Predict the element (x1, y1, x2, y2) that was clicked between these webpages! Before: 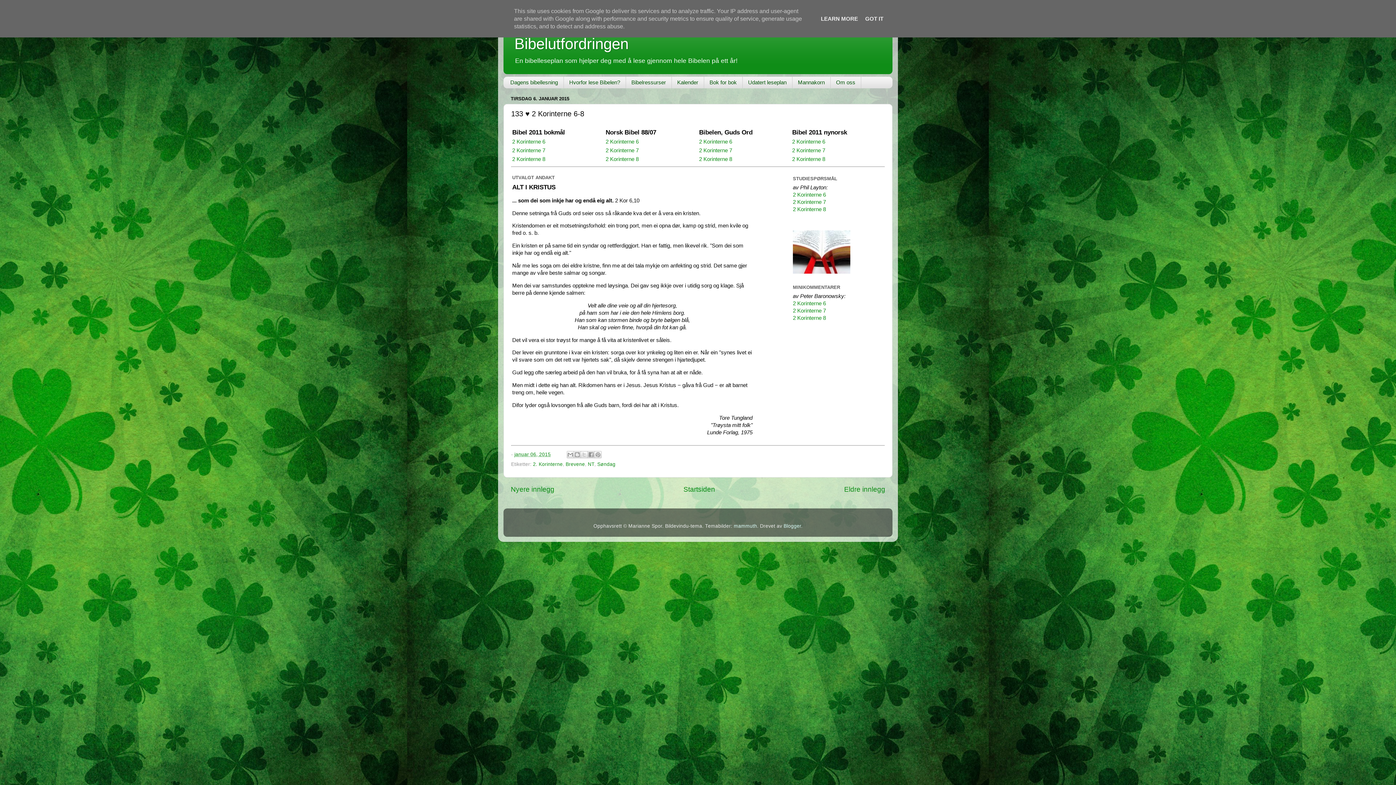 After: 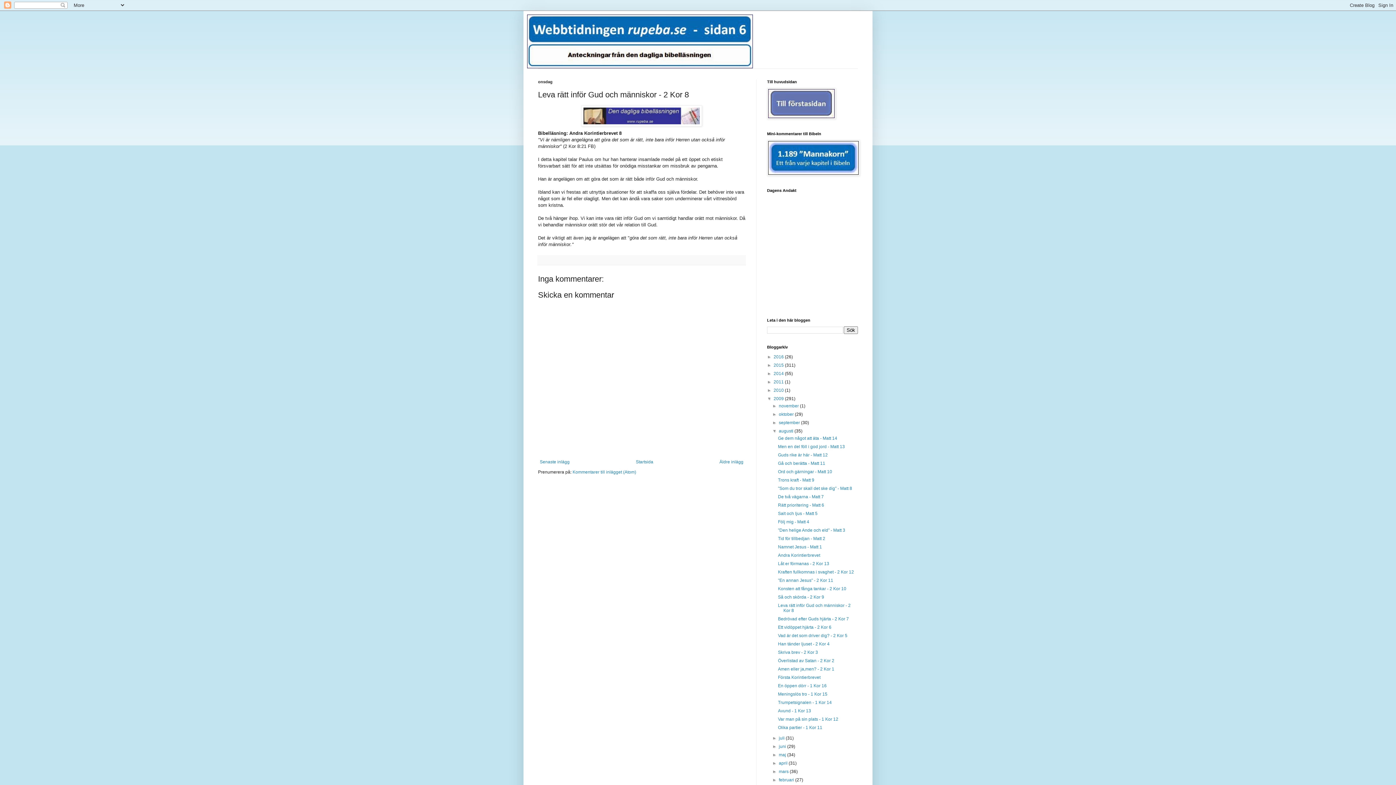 Action: bbox: (793, 315, 826, 321) label: 2 Korinterne 8